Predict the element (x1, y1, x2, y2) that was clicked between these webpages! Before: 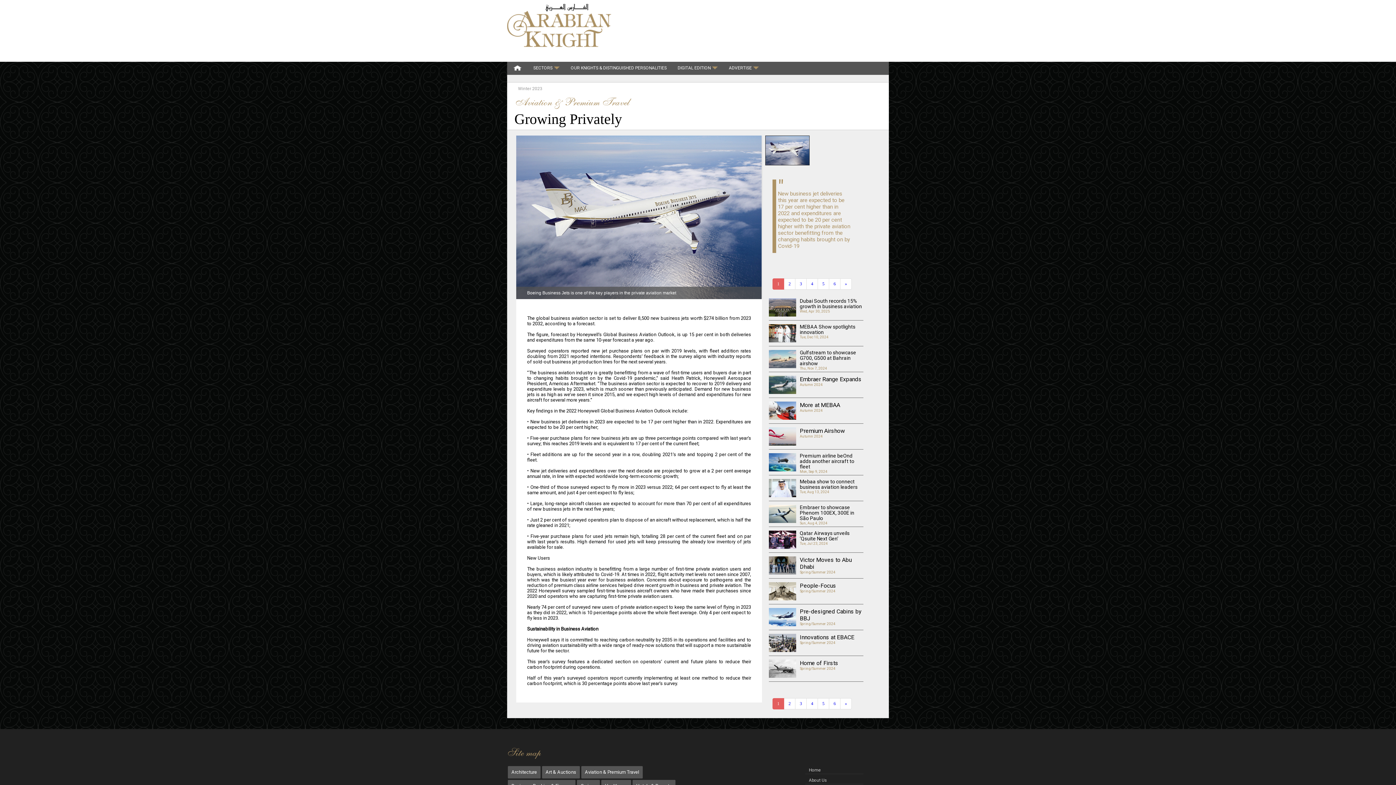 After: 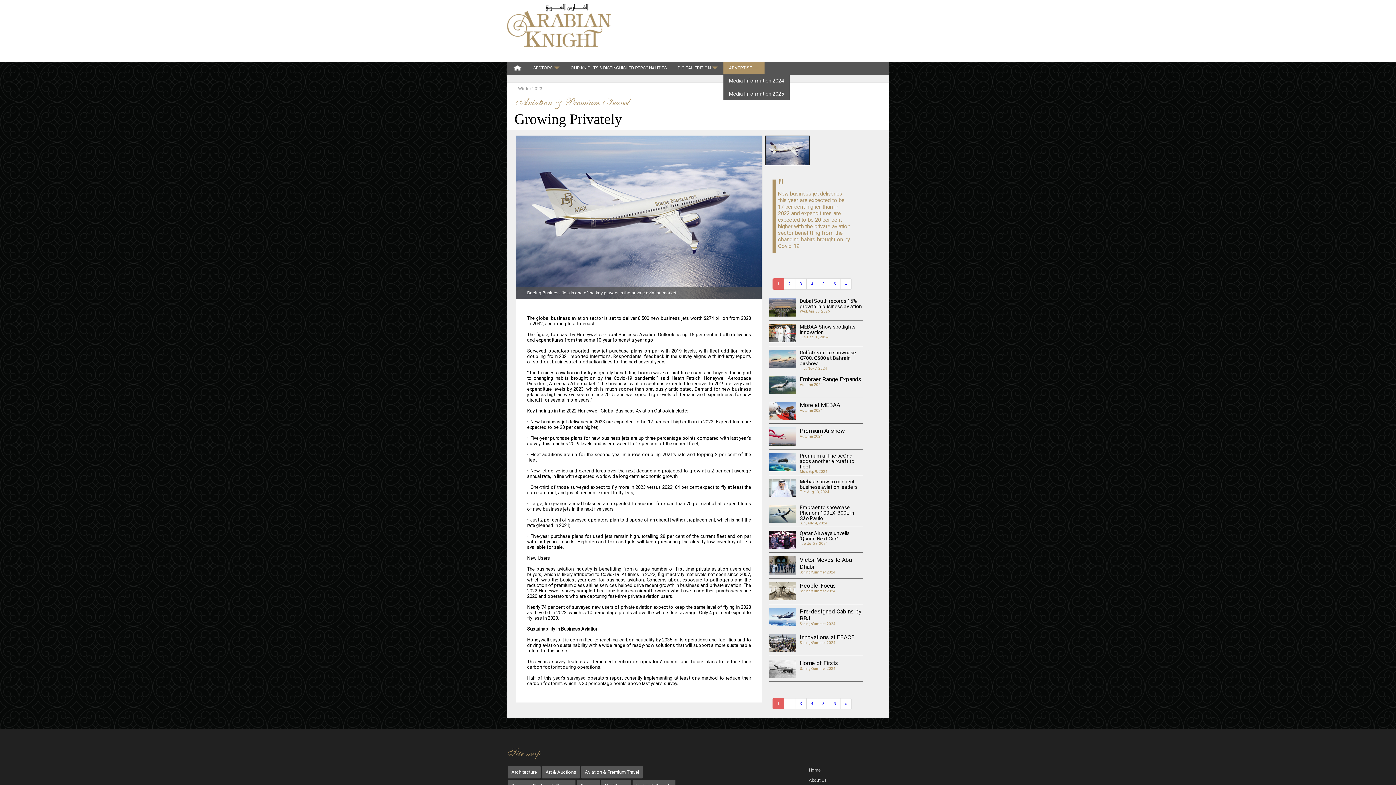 Action: label: ADVERTISE  bbox: (723, 61, 764, 74)